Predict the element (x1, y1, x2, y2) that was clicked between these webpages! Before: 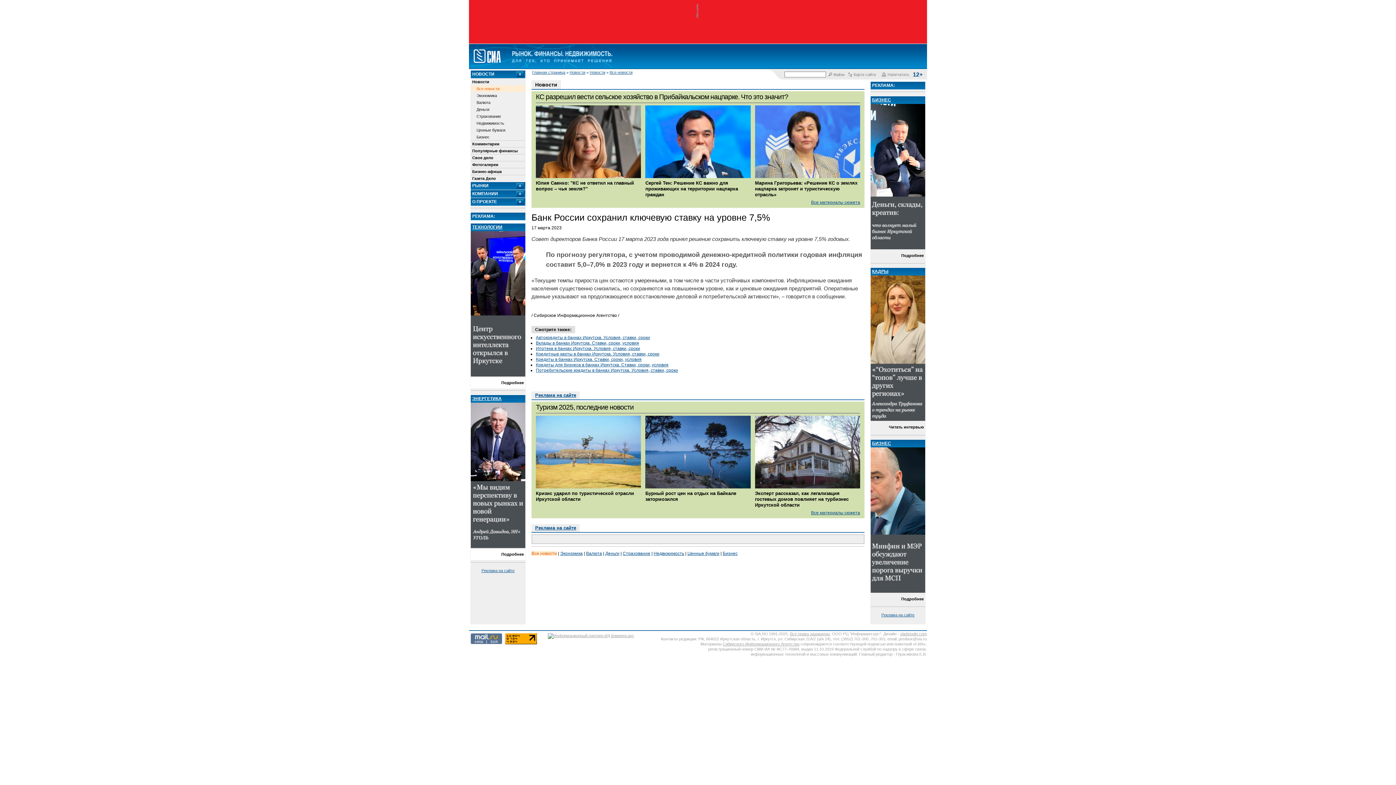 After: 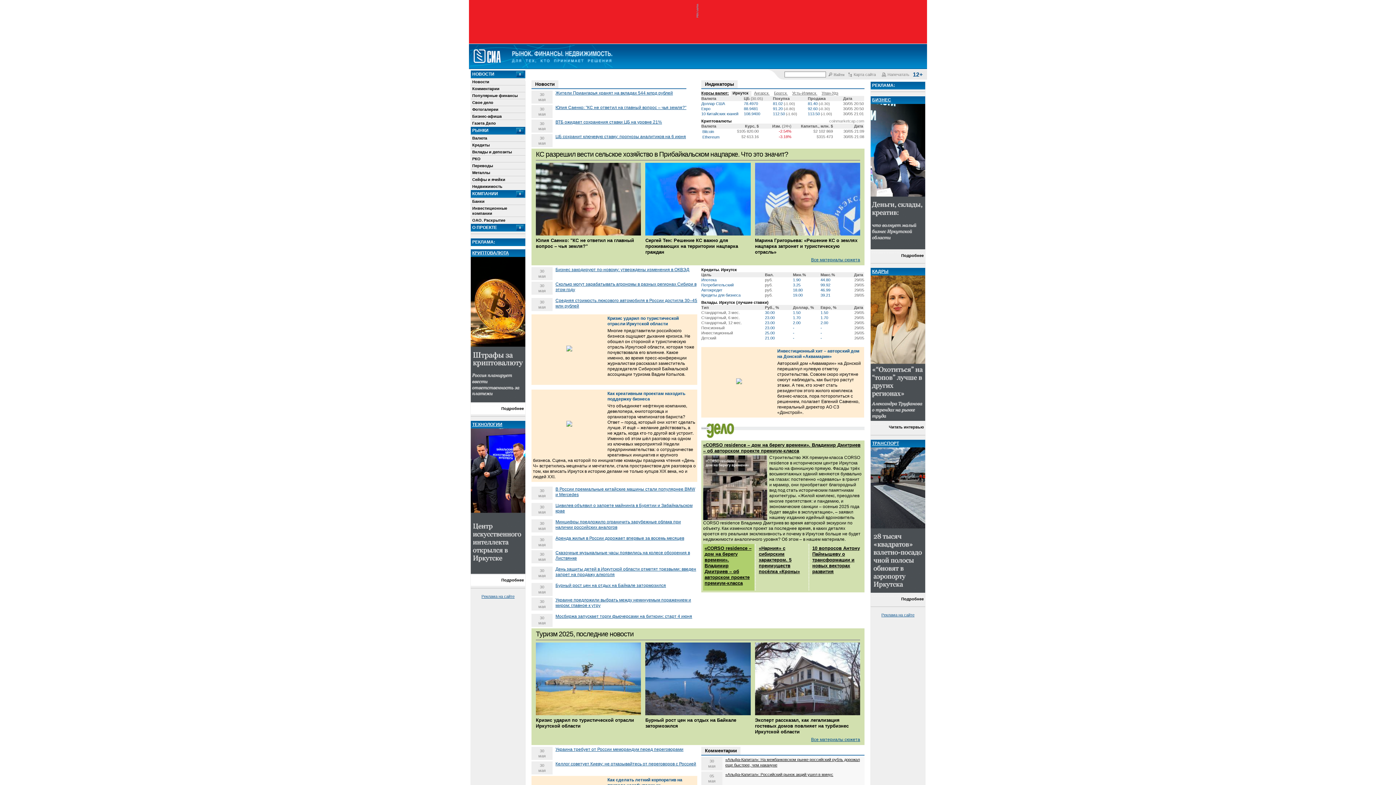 Action: bbox: (470, 64, 613, 68)